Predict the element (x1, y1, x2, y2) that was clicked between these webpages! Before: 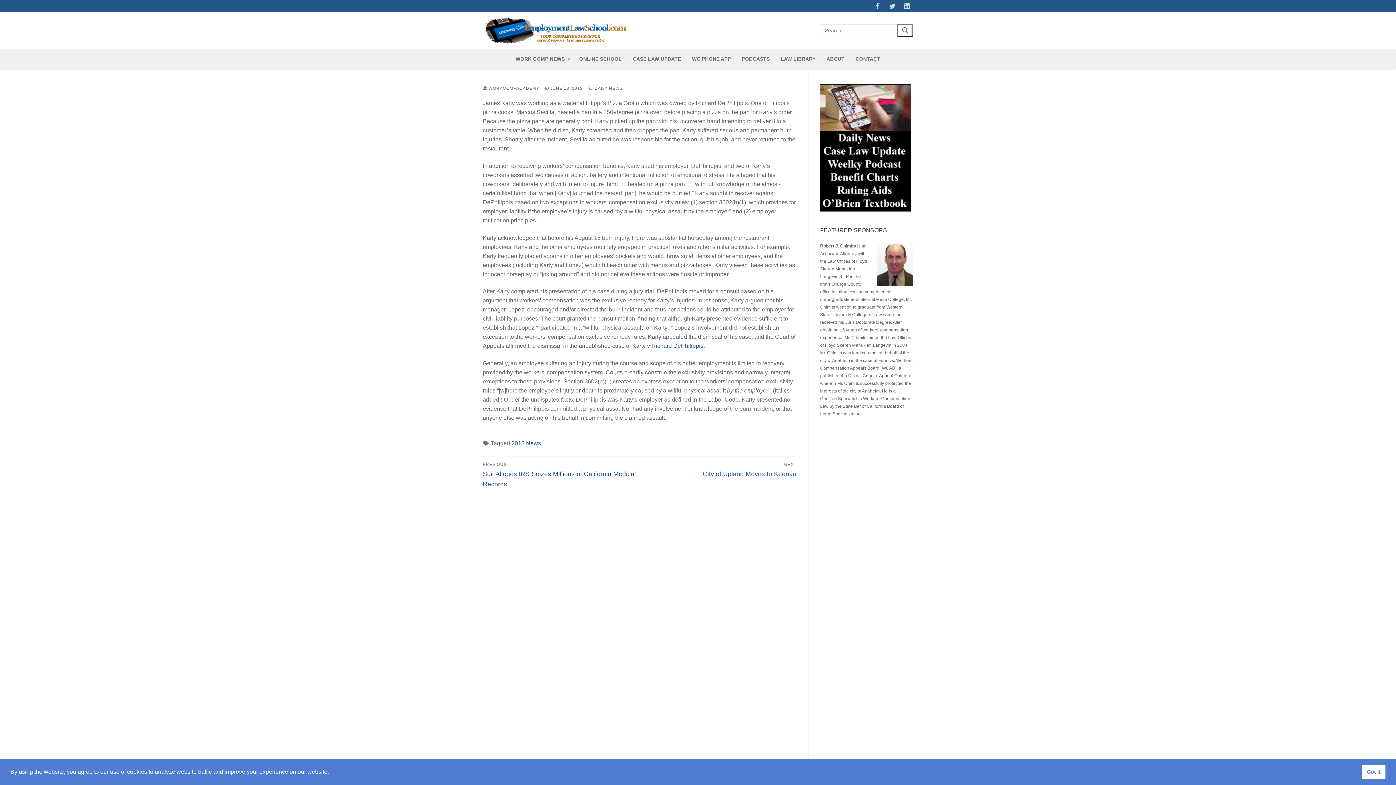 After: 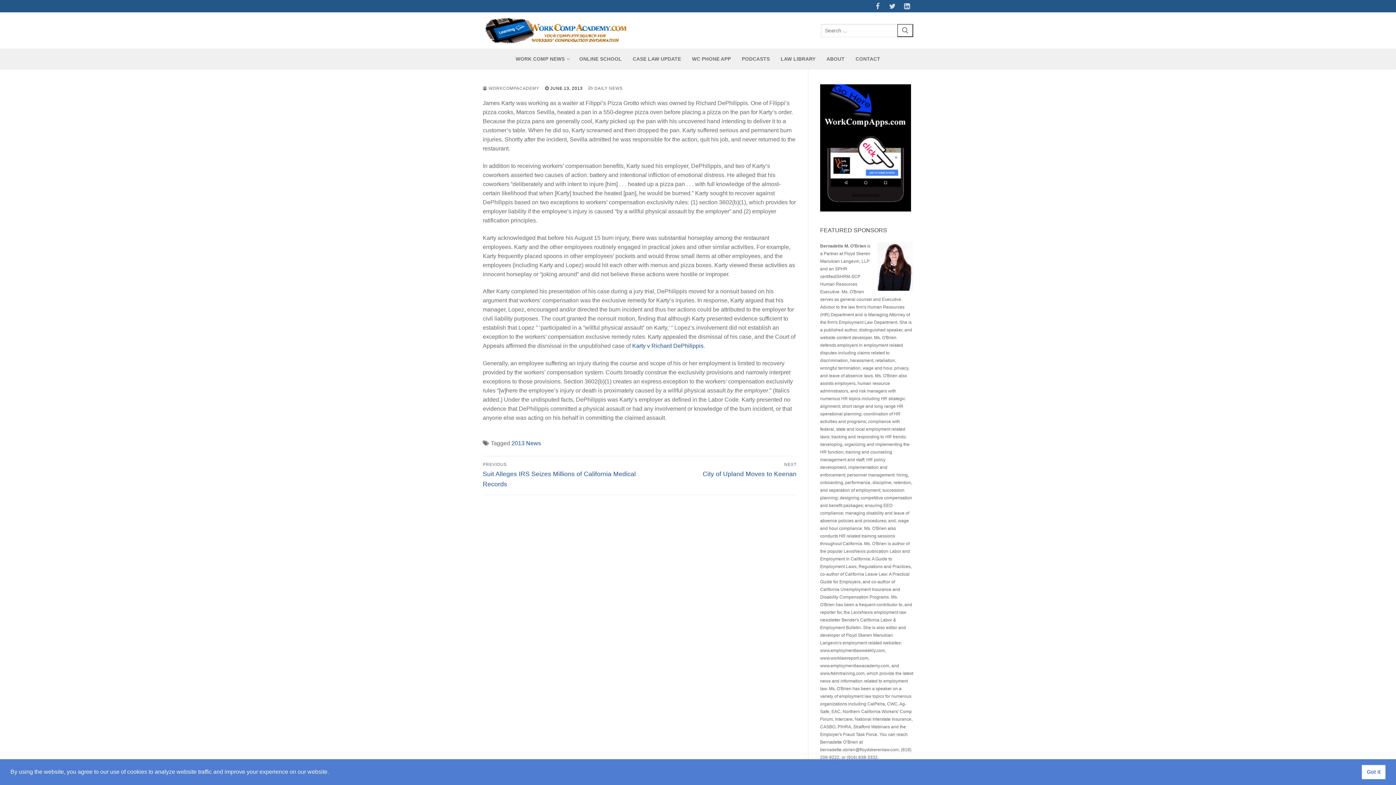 Action: label:  JUNE 13, 2013 bbox: (545, 86, 582, 90)